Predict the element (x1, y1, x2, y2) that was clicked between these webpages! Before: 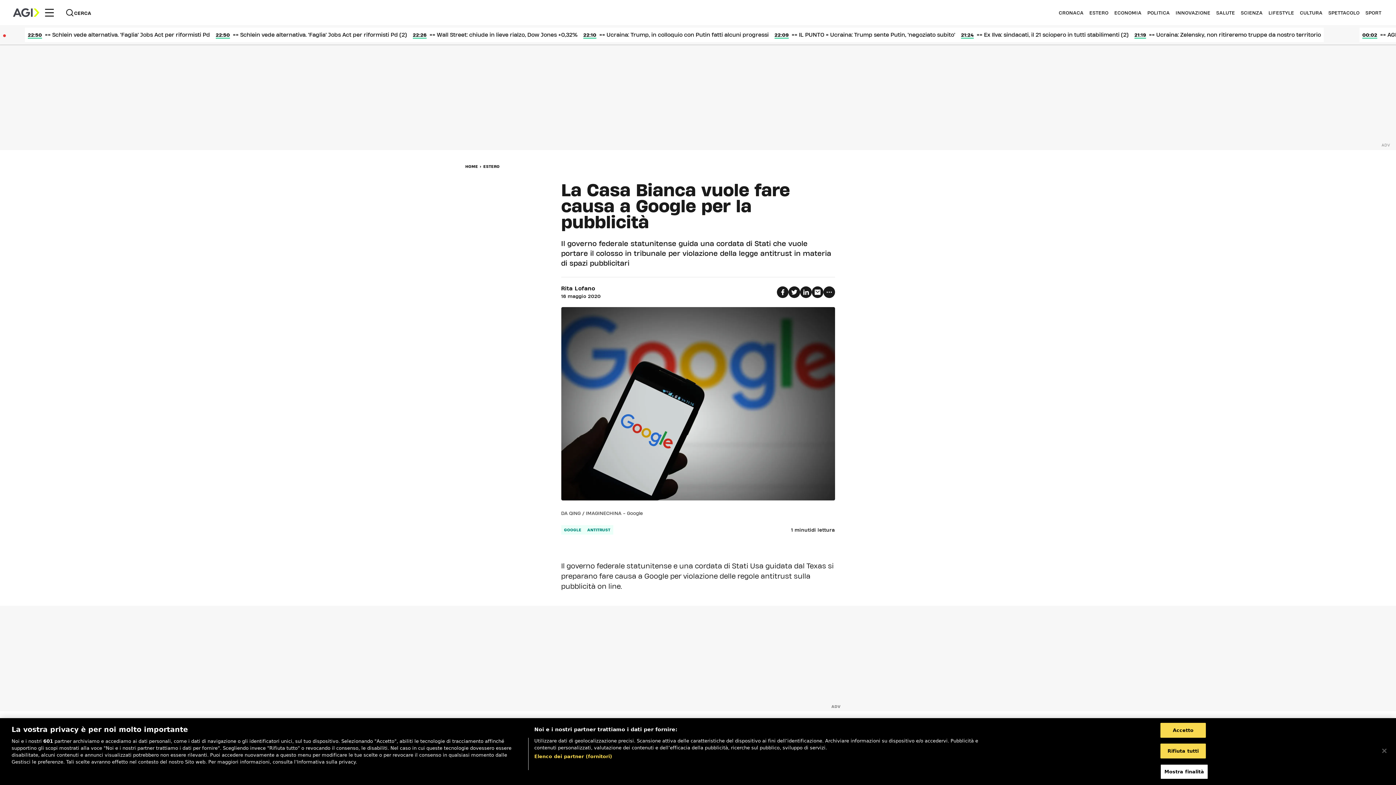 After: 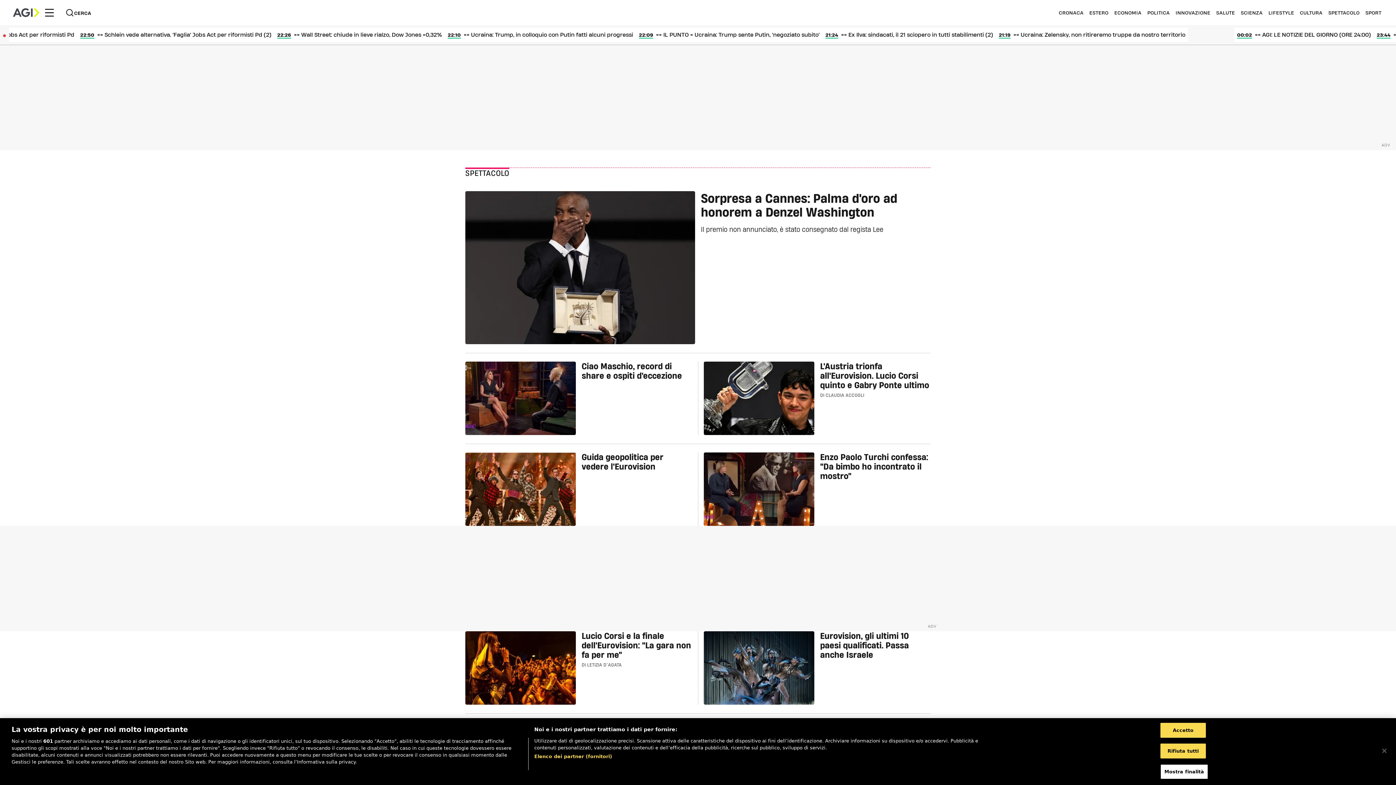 Action: bbox: (1328, 10, 1359, 14) label: SPETTACOLO